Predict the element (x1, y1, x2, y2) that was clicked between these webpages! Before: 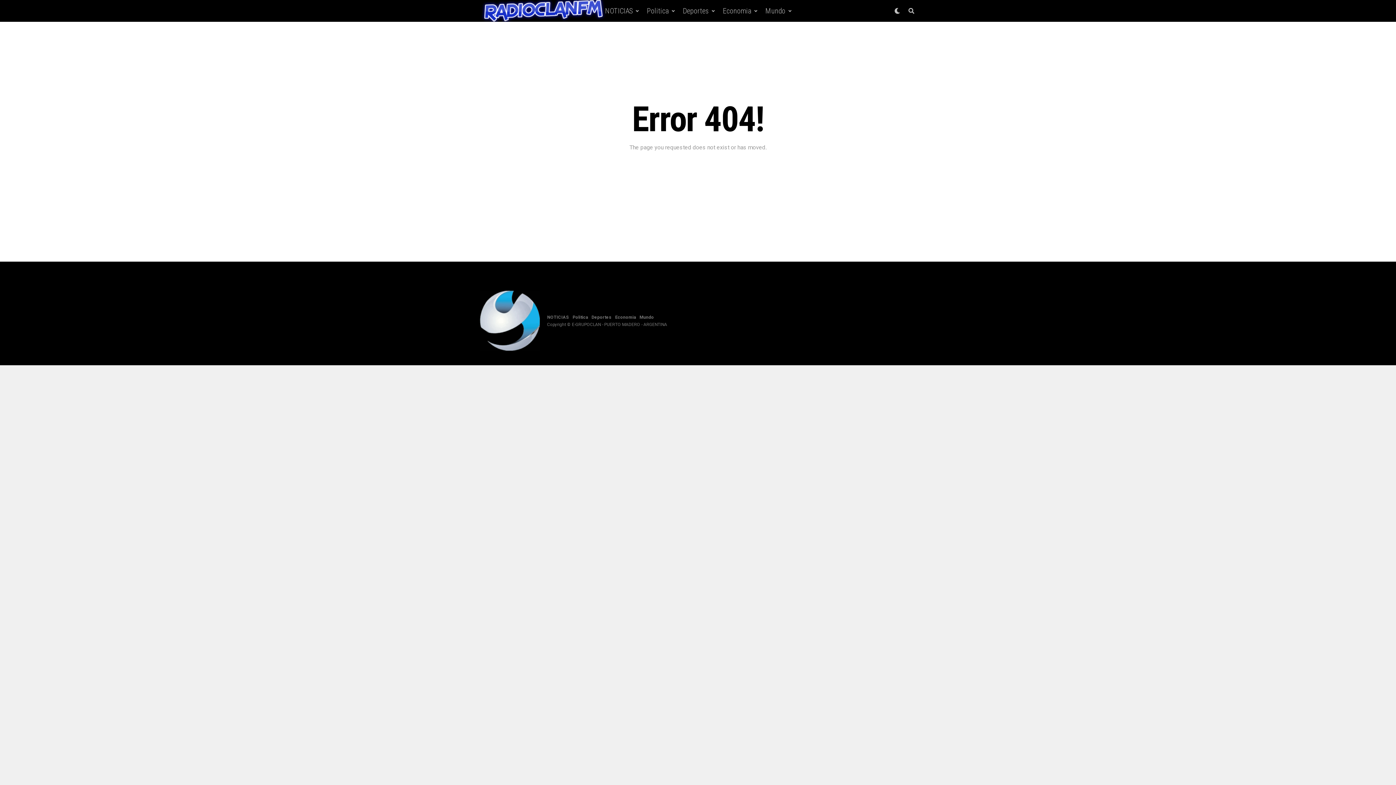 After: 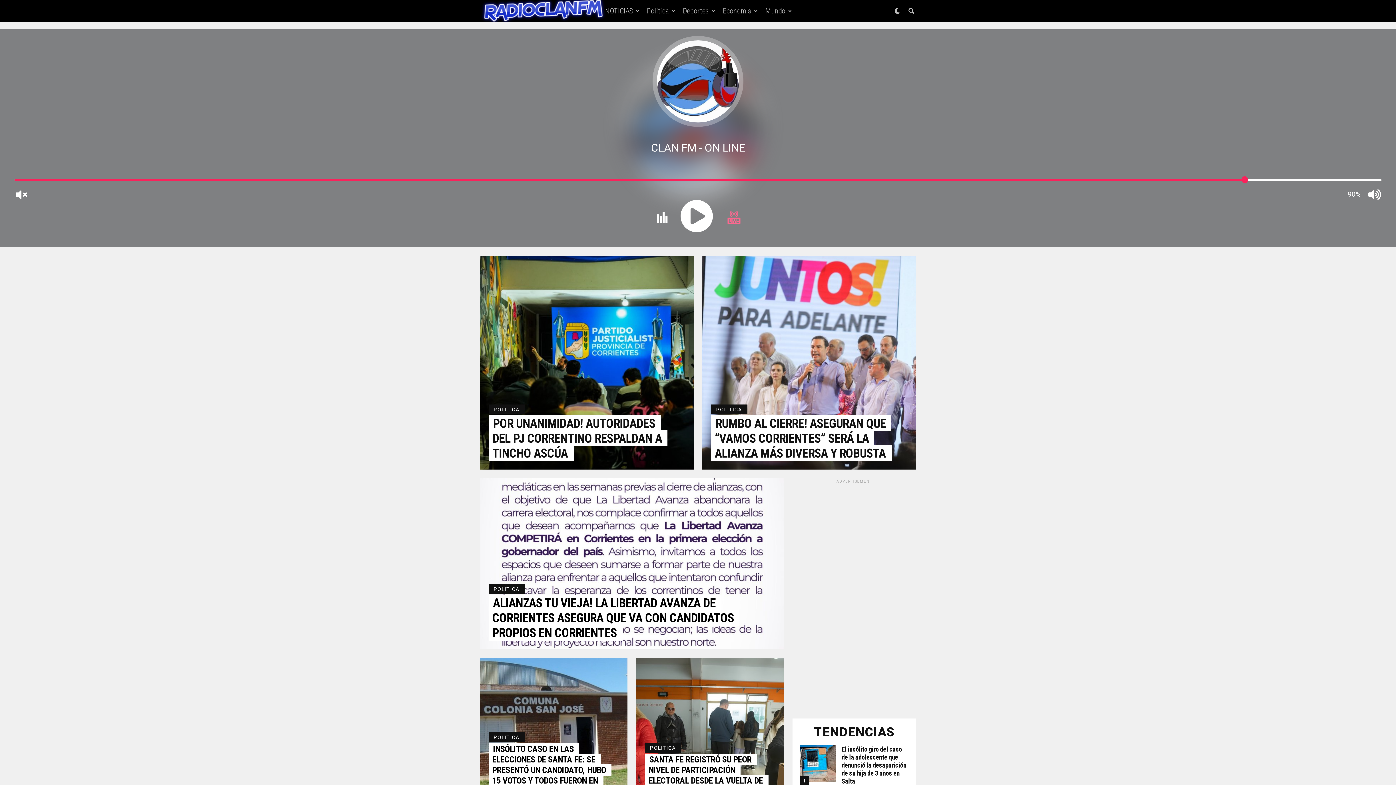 Action: bbox: (643, 0, 672, 21) label: Politica